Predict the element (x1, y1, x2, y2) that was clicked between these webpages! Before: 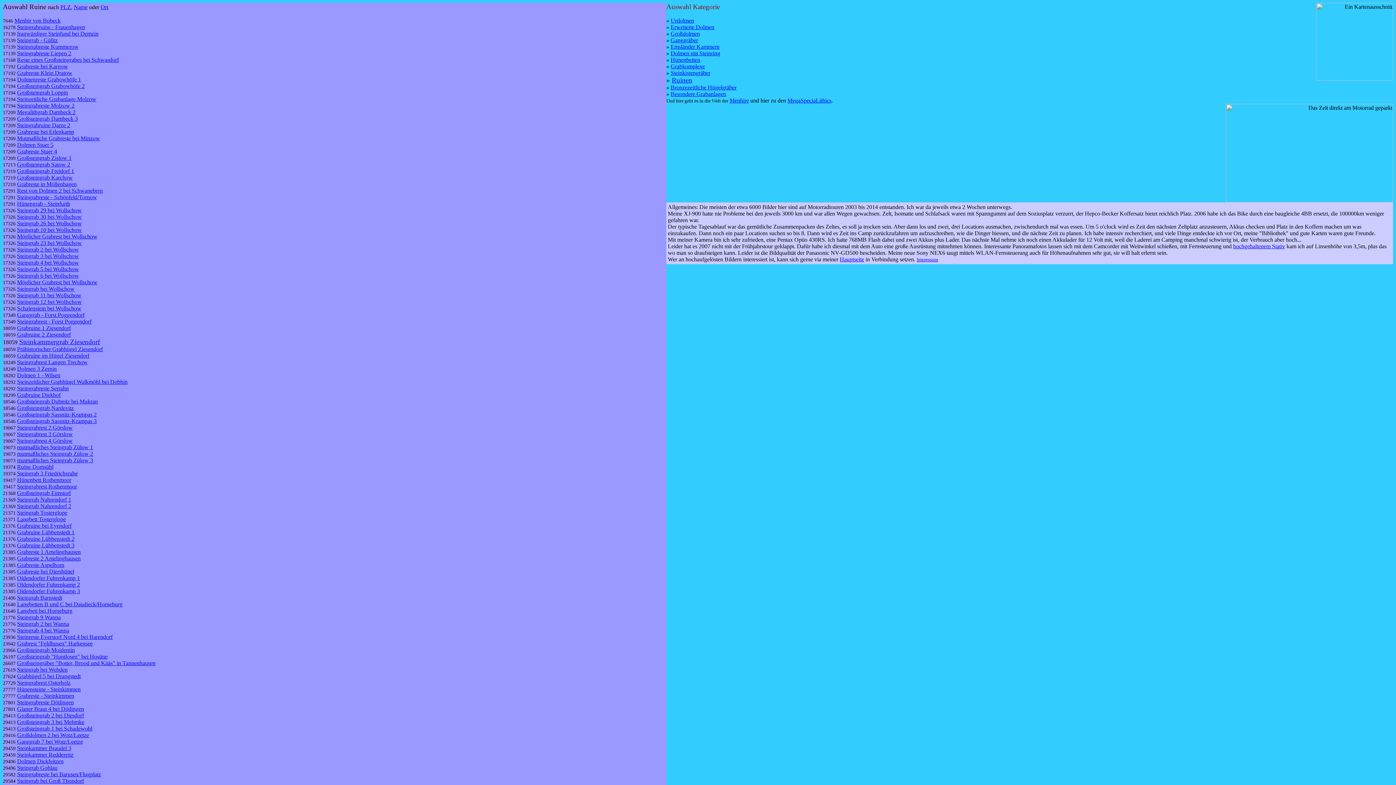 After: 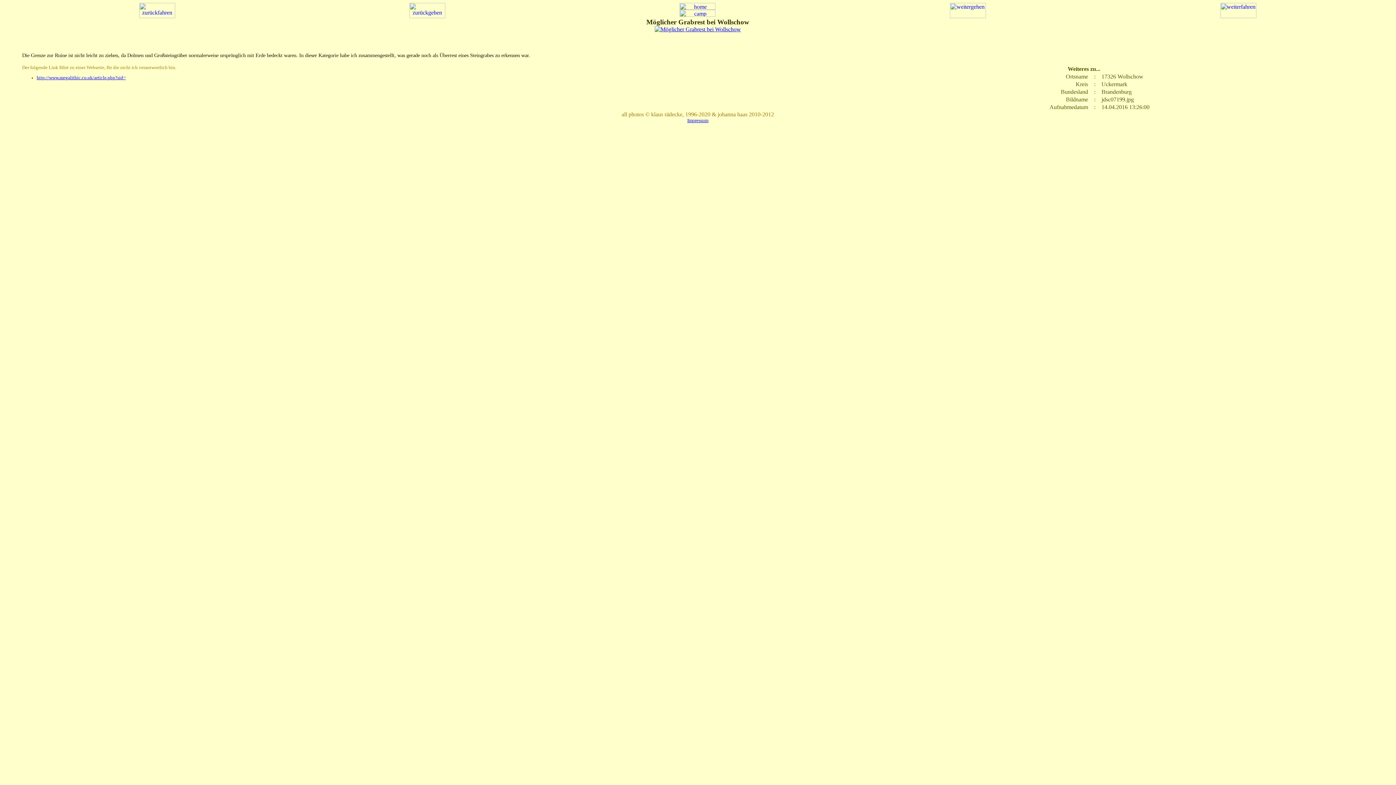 Action: label: Möglicher Grabrest bei Wollschow bbox: (17, 233, 97, 239)